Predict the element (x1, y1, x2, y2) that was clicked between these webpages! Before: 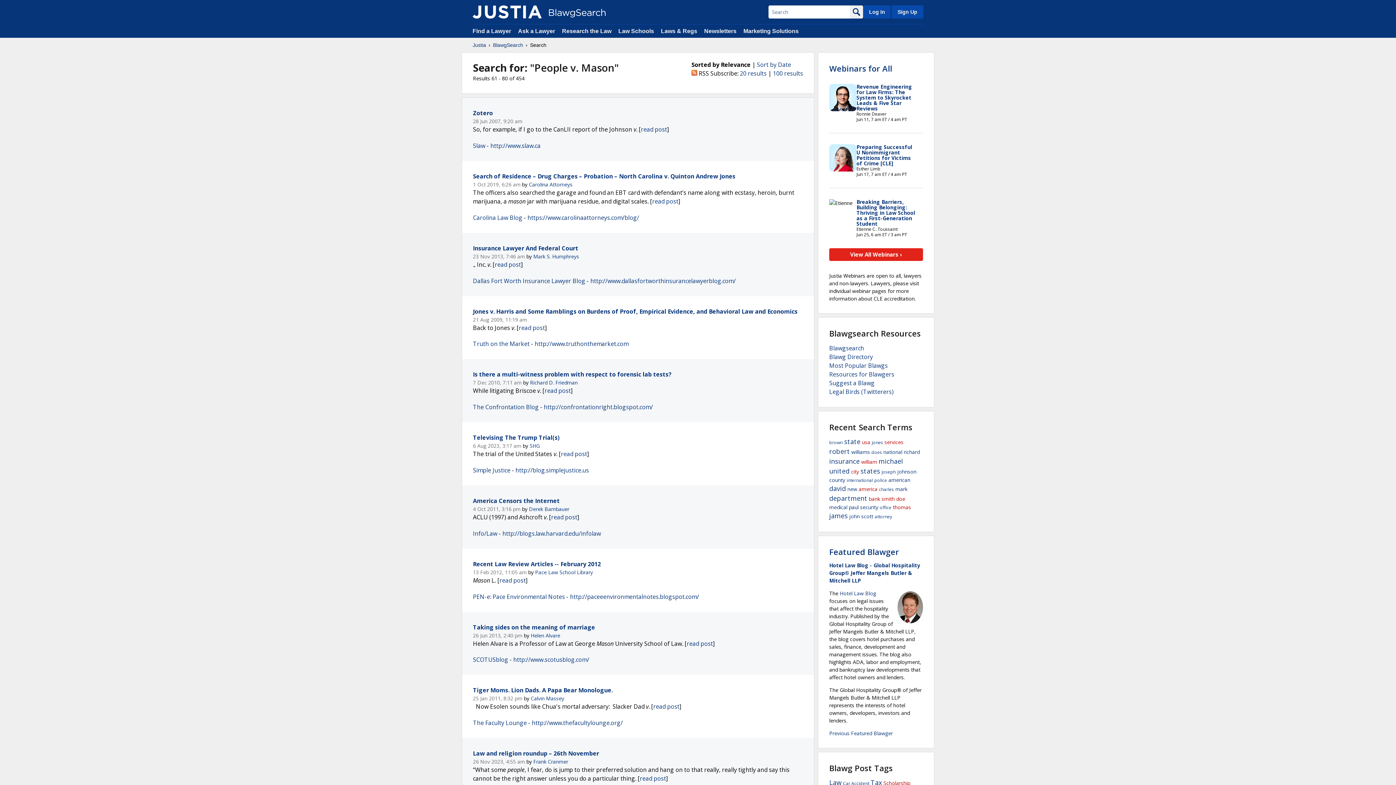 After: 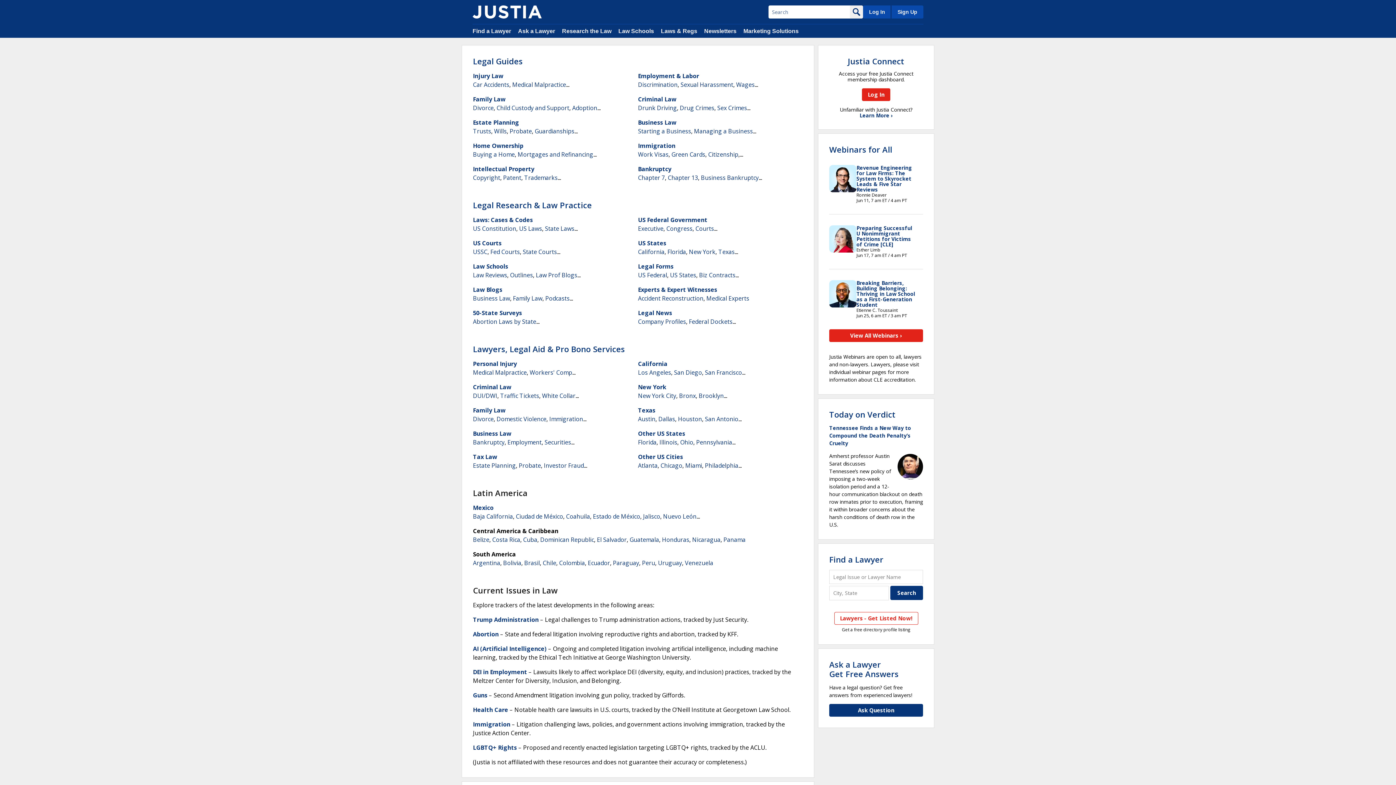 Action: bbox: (472, 41, 486, 48) label: Justia